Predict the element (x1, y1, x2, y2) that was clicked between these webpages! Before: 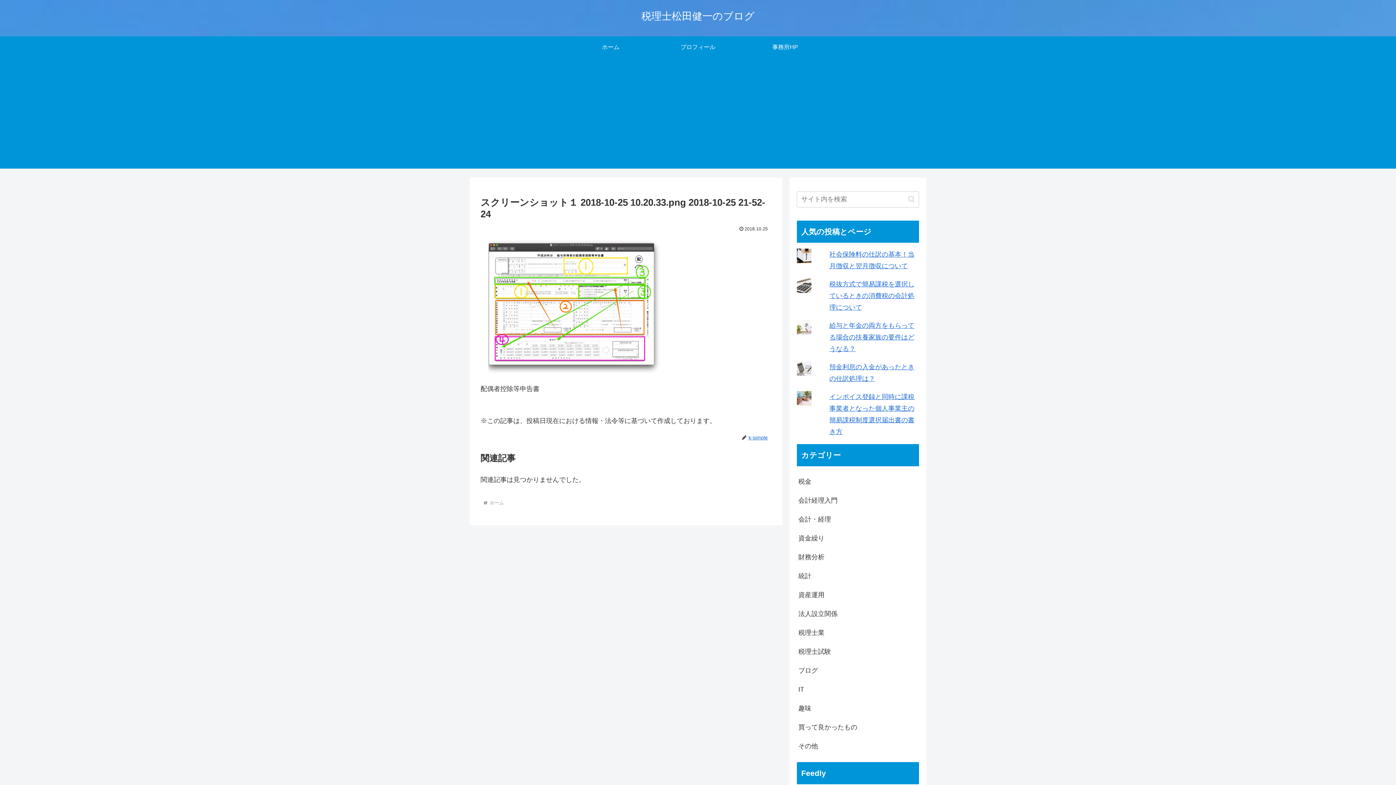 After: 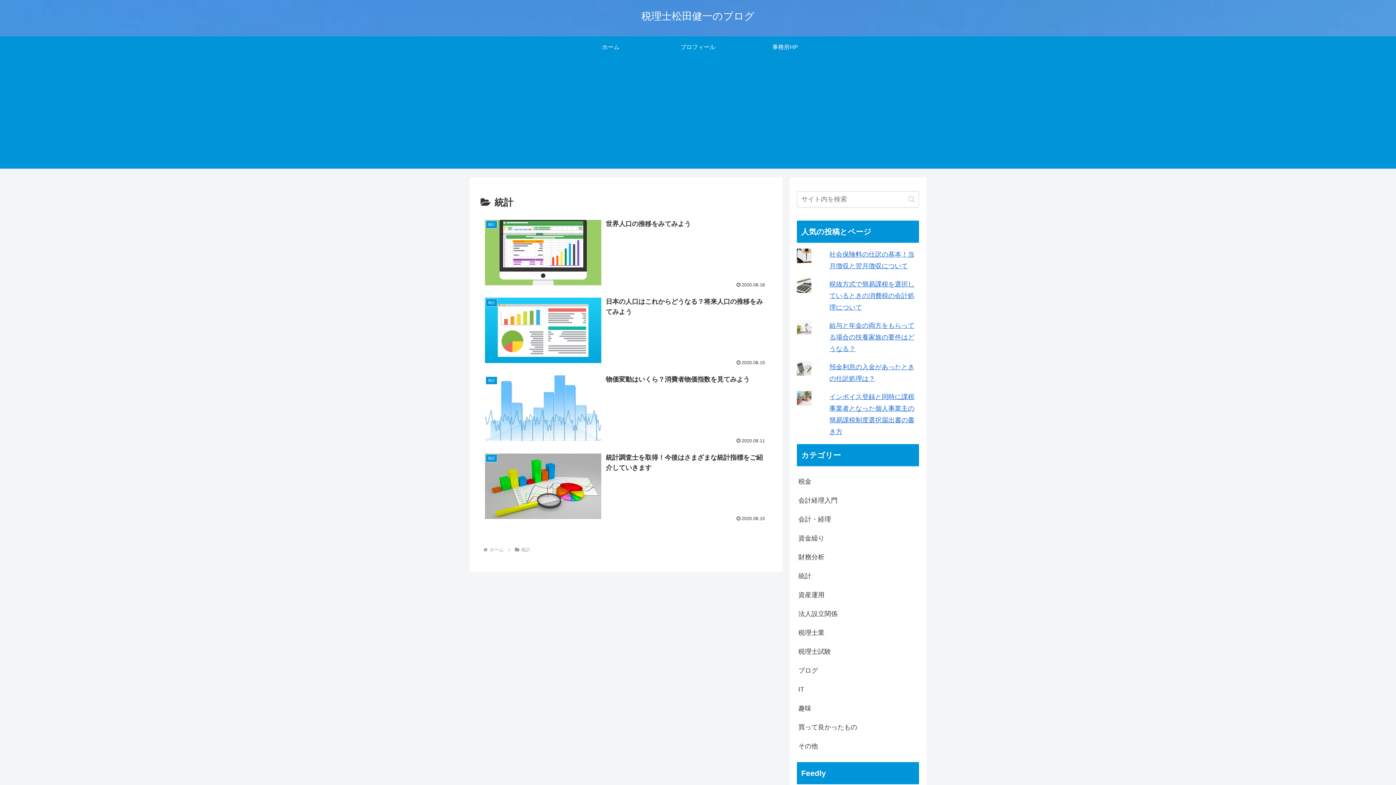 Action: label: 統計 bbox: (797, 566, 919, 585)